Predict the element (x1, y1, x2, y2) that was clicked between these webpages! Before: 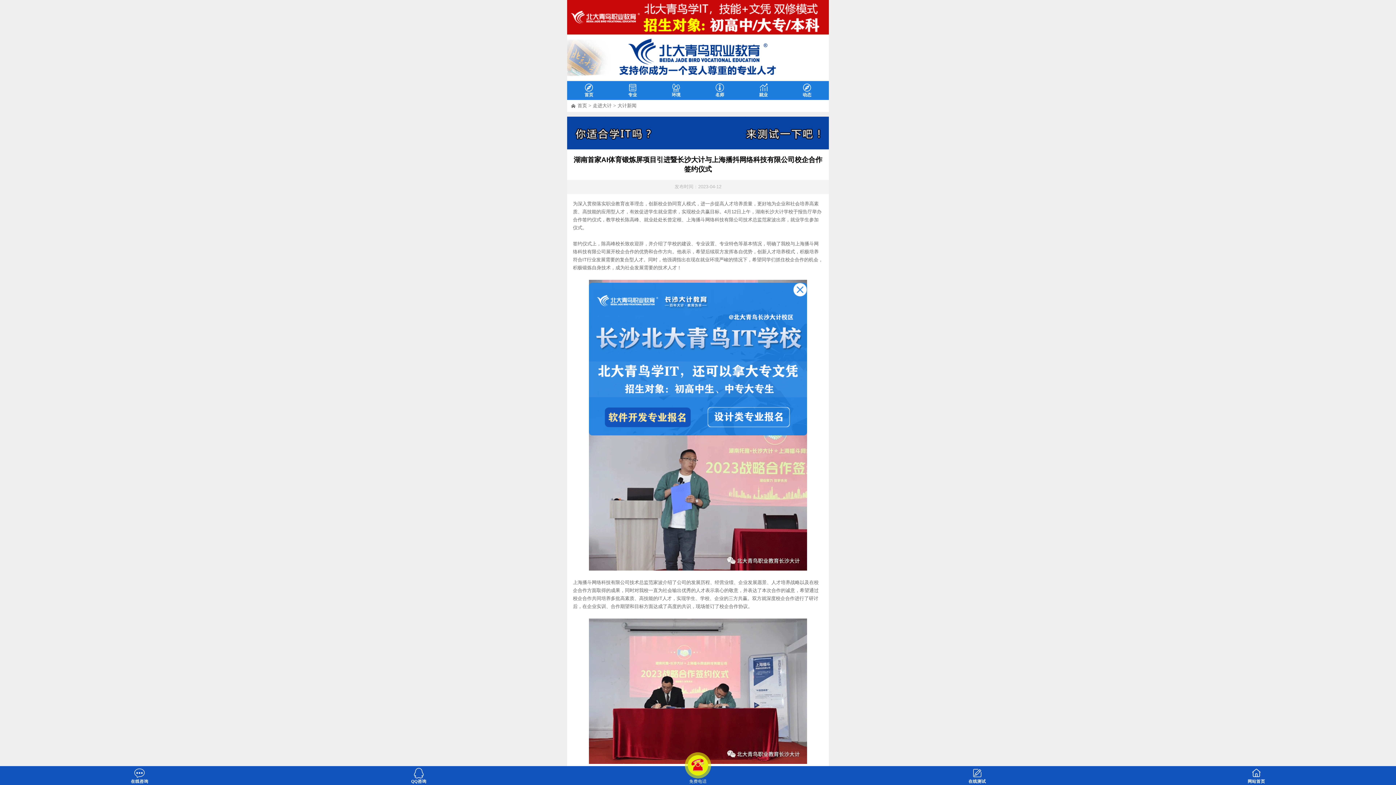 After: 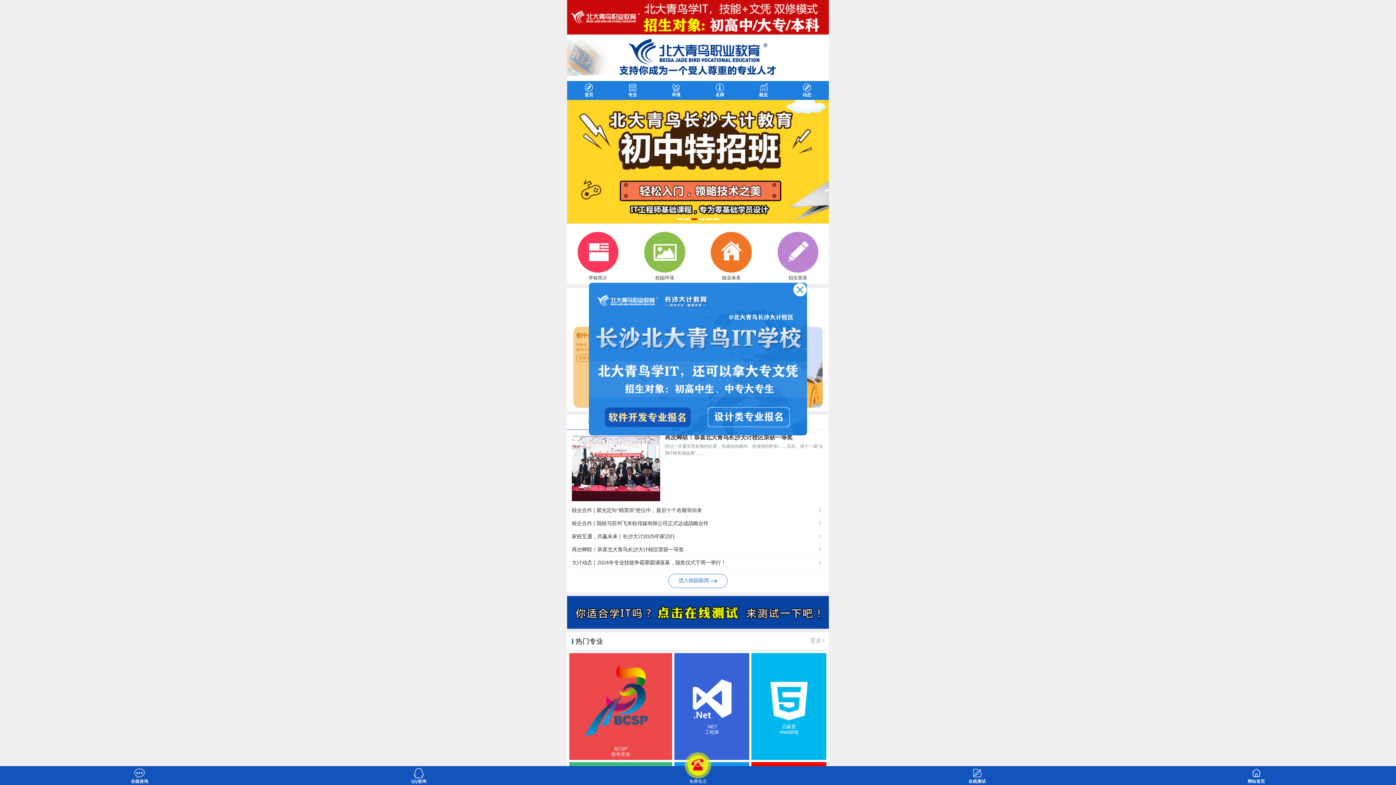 Action: bbox: (1117, 766, 1396, 784) label: 网站首页